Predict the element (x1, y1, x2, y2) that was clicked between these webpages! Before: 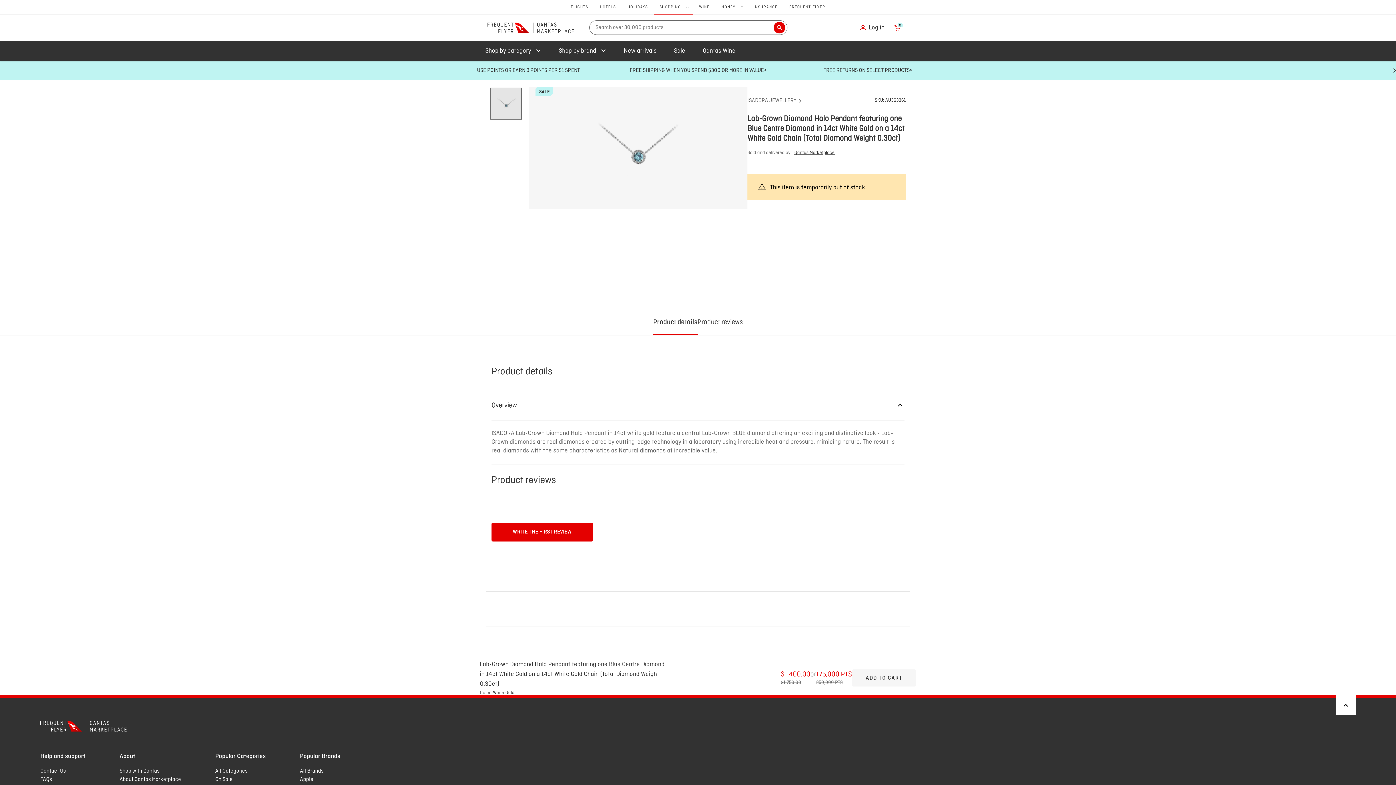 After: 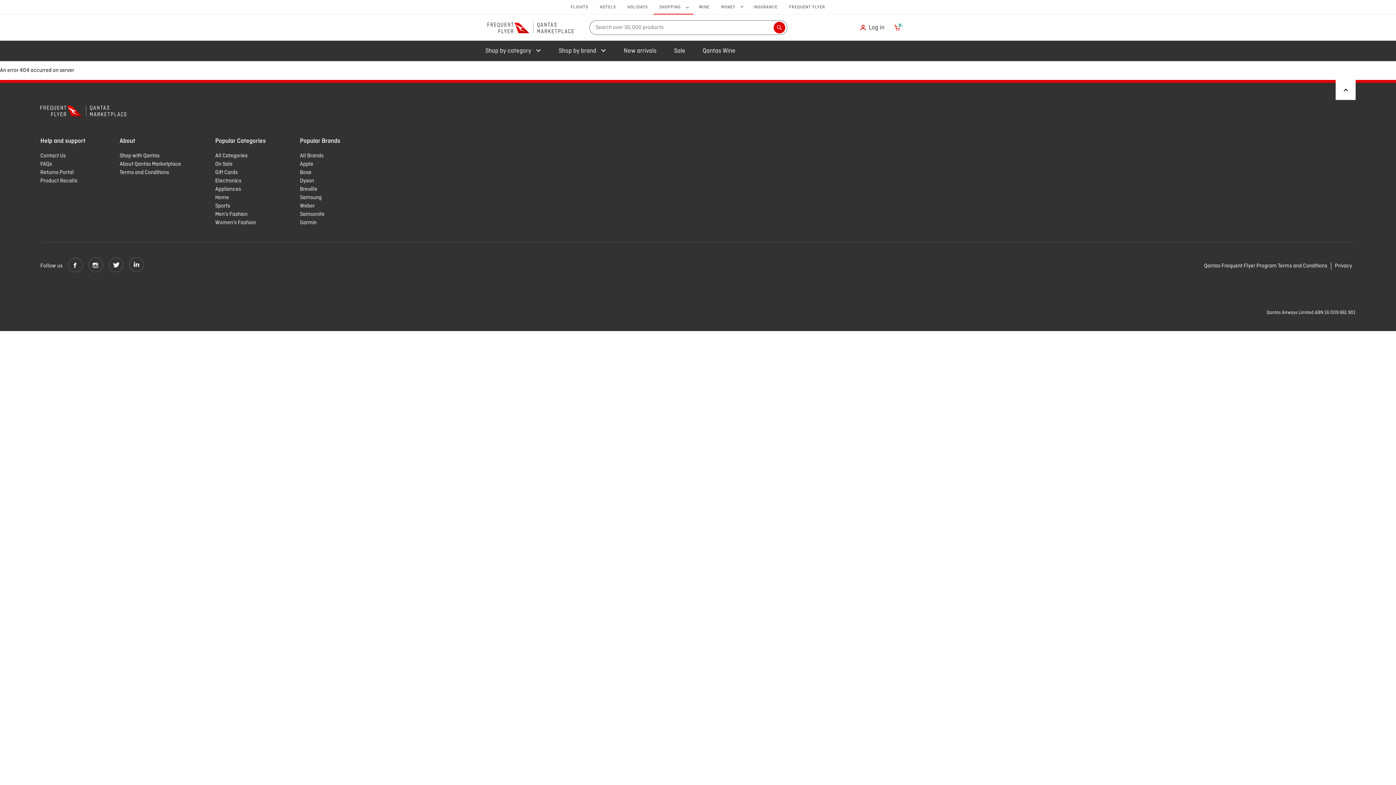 Action: bbox: (119, 767, 181, 776) label: Shop with Qantas